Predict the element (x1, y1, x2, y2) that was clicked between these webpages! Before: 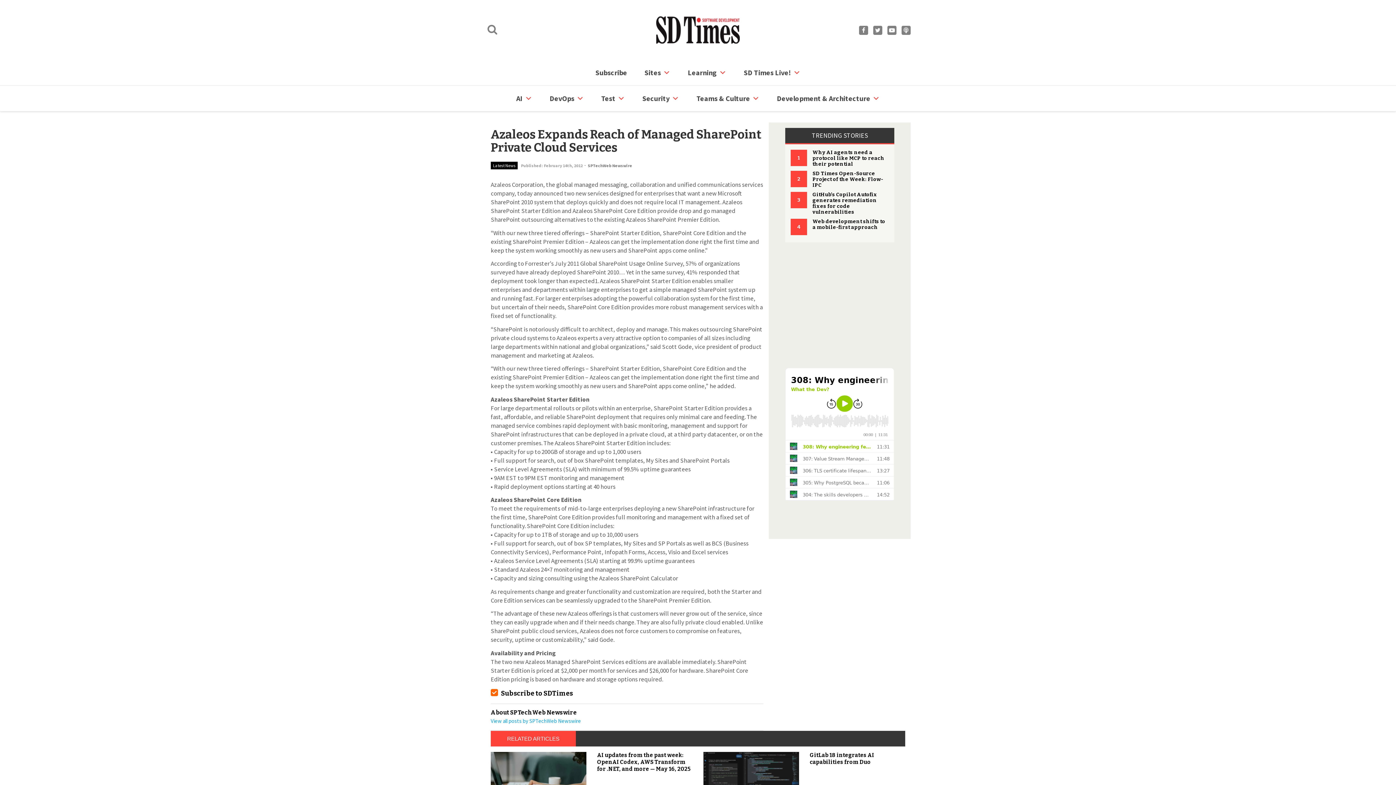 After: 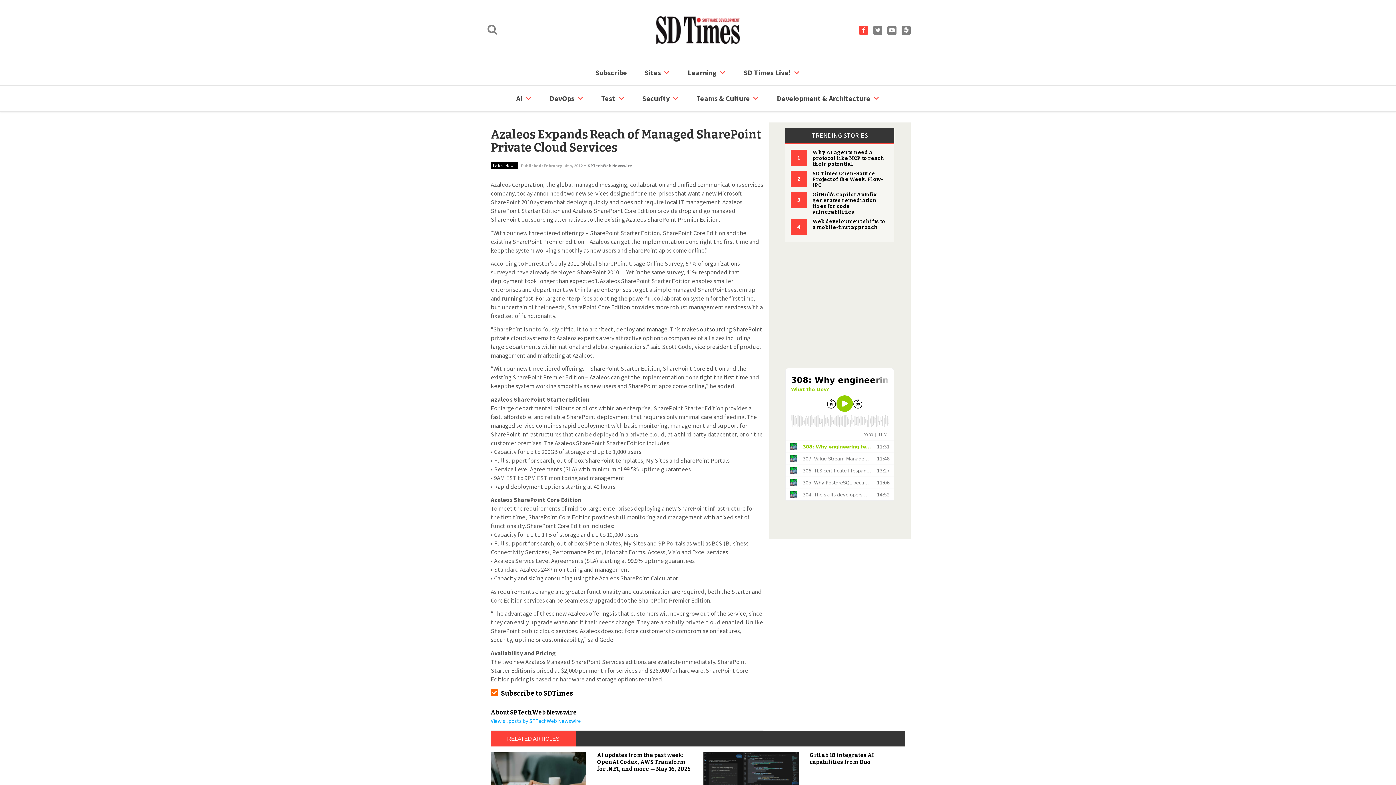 Action: bbox: (859, 25, 868, 34)